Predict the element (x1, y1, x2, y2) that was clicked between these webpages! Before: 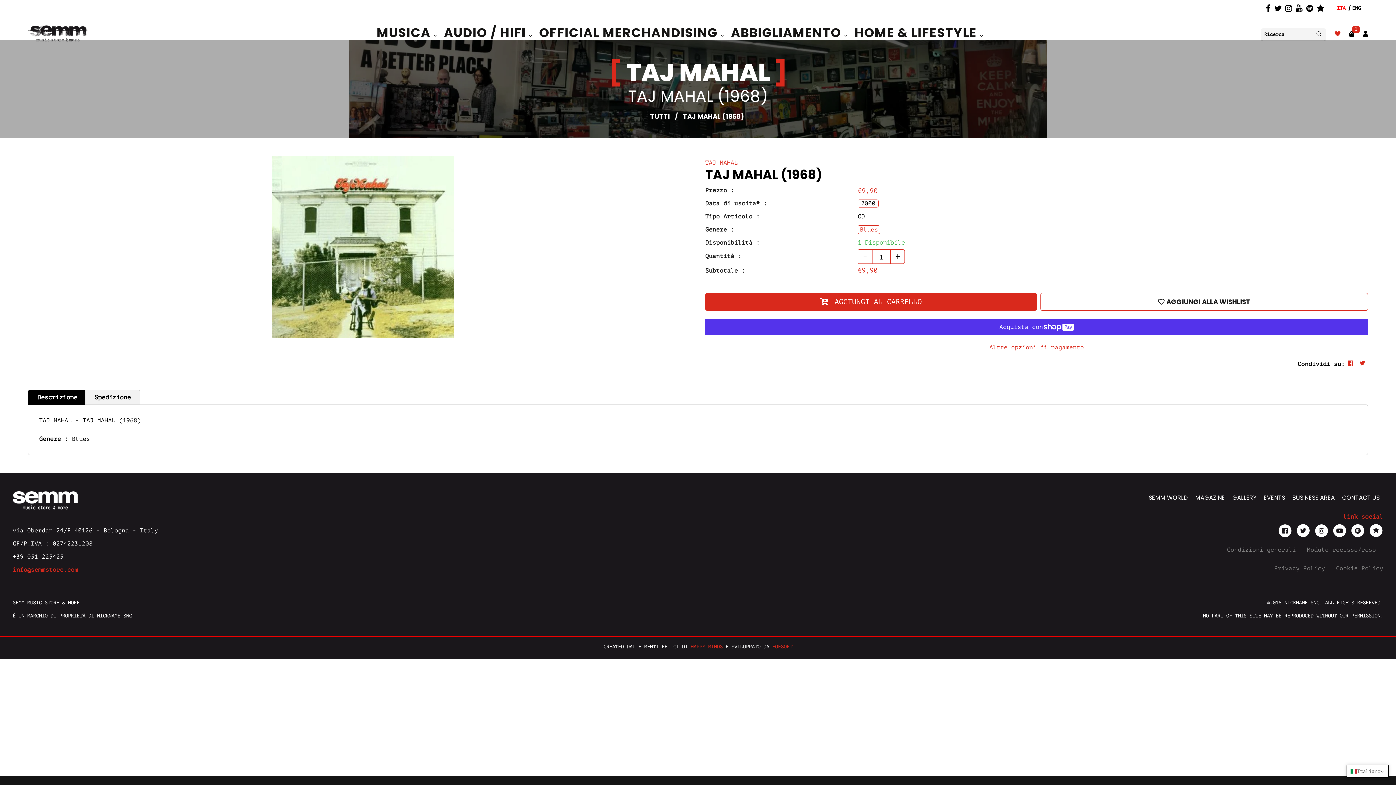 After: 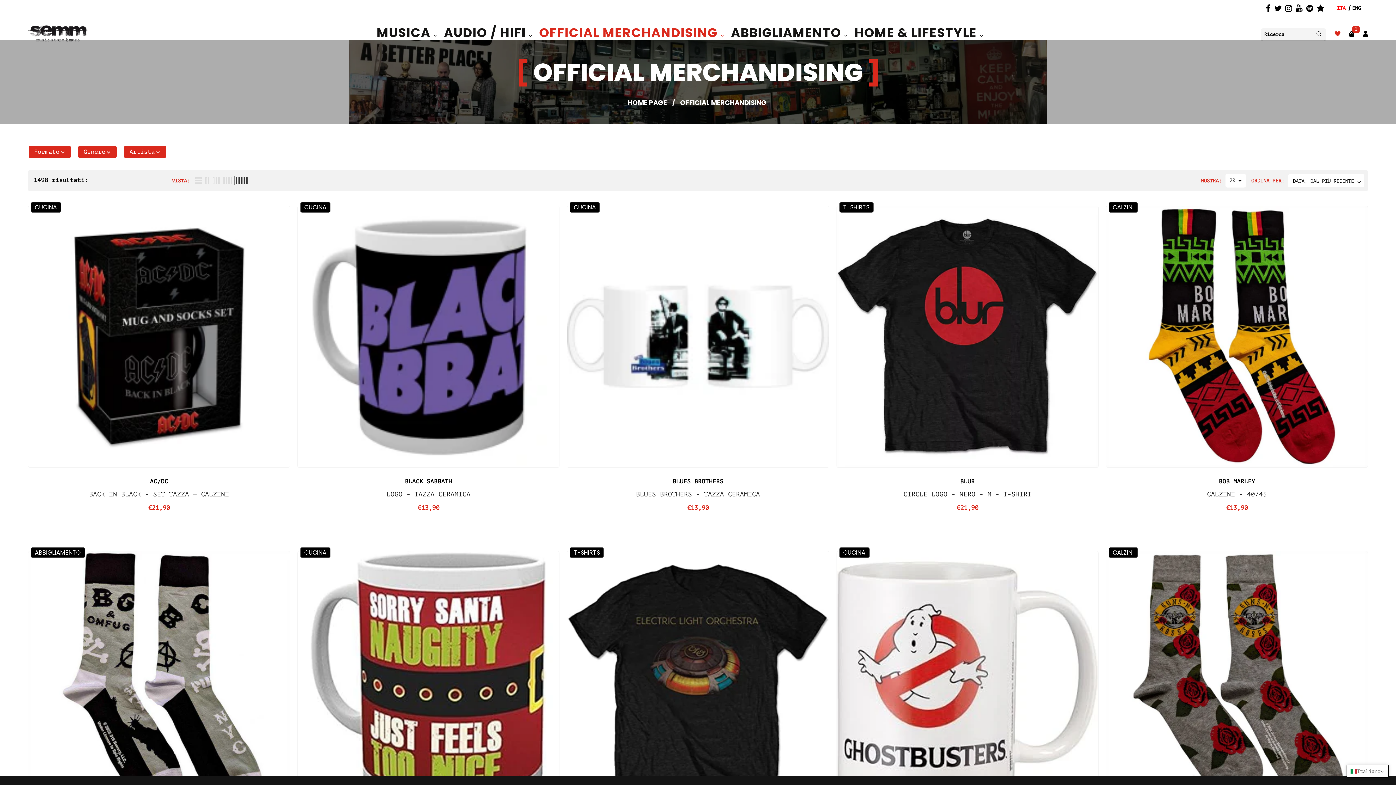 Action: label: OFFICIAL MERCHANDISING  bbox: (537, 14, 726, 54)